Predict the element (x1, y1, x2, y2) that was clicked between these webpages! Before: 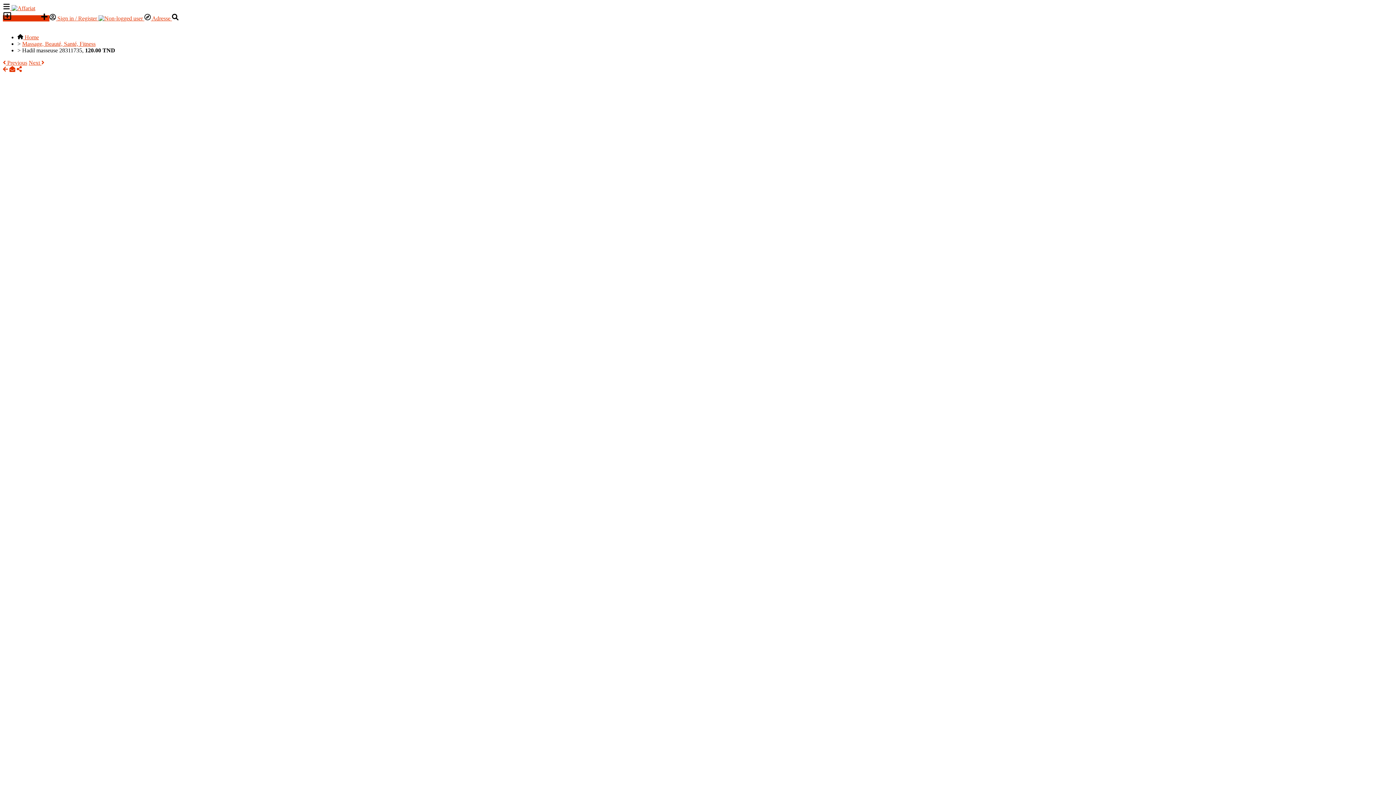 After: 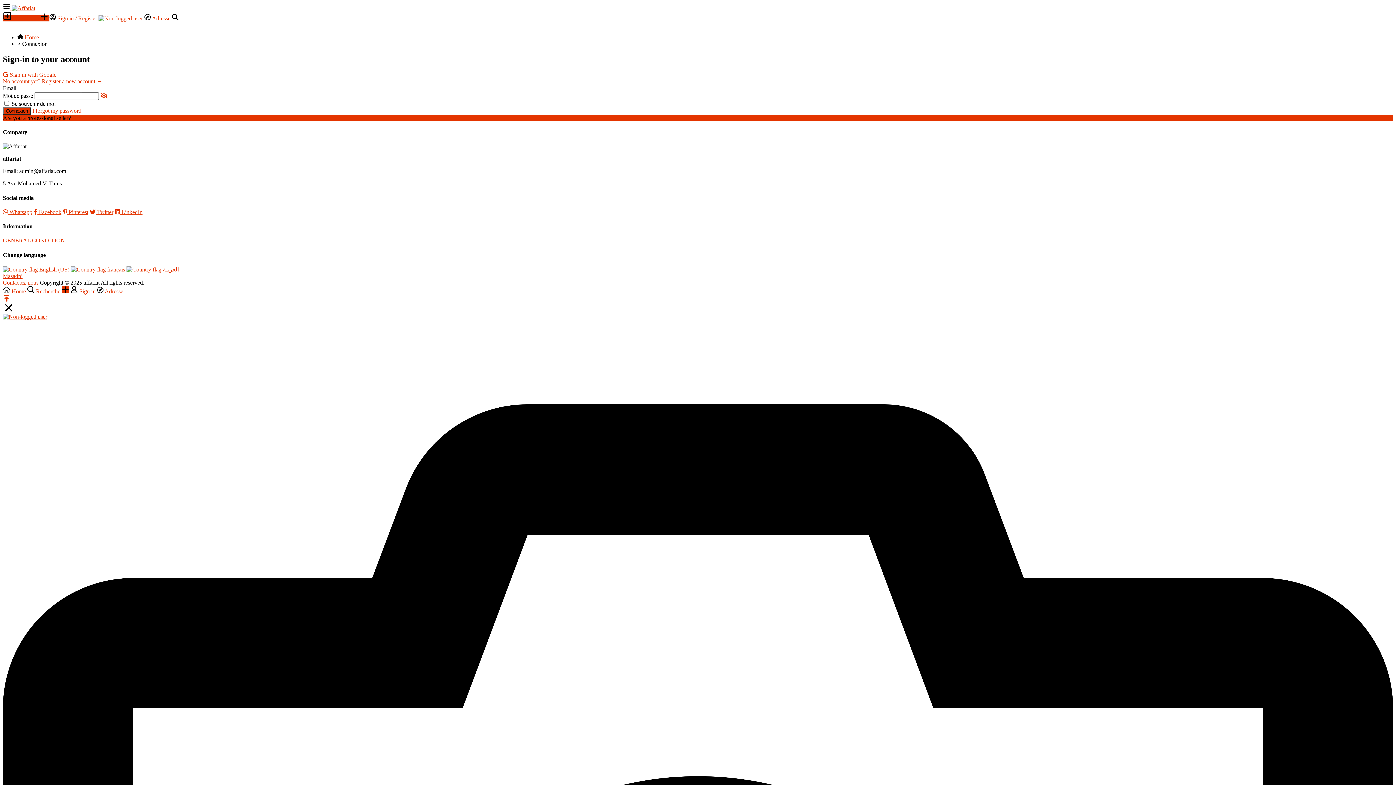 Action: label:  Sign in / Register  bbox: (49, 15, 98, 21)